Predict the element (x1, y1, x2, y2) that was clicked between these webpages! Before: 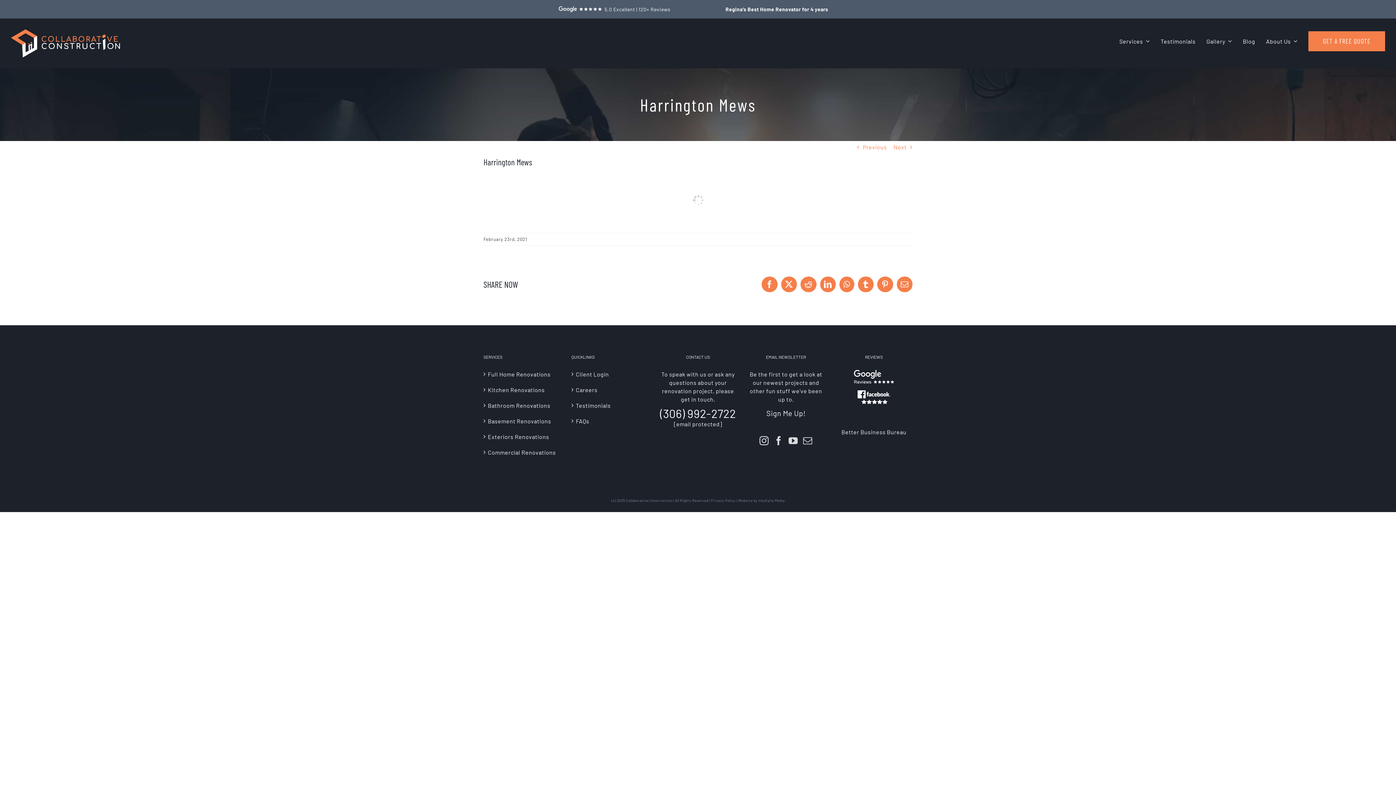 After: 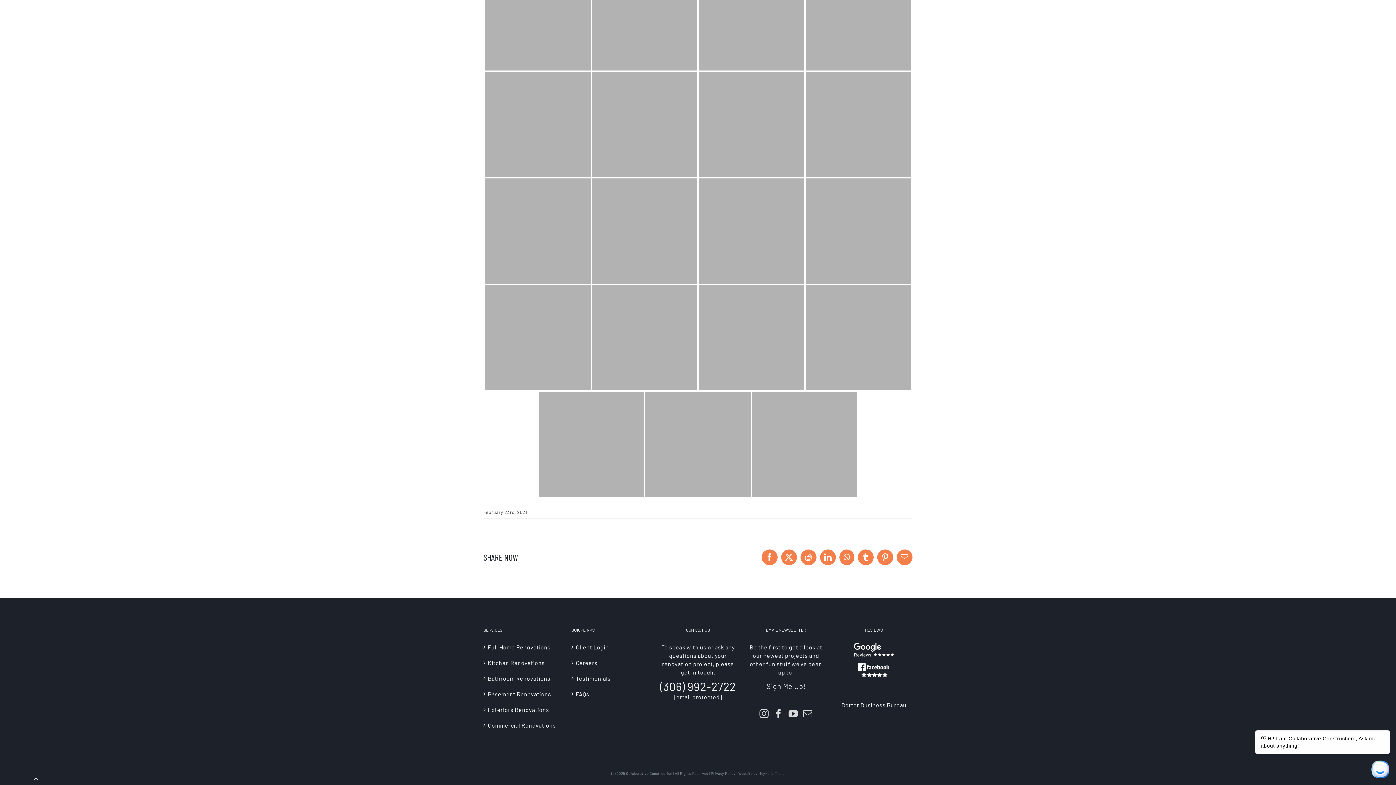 Action: label: Instagram bbox: (759, 436, 769, 445)